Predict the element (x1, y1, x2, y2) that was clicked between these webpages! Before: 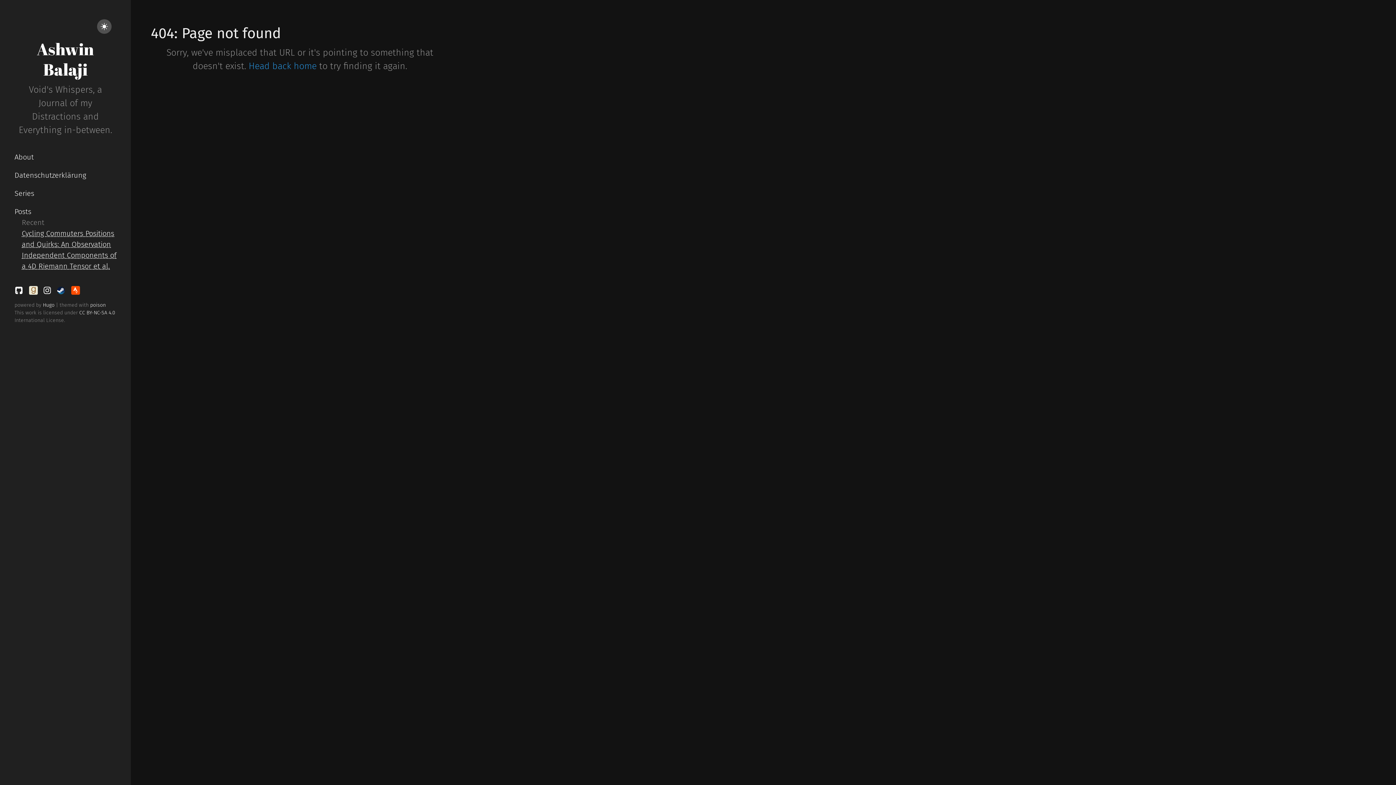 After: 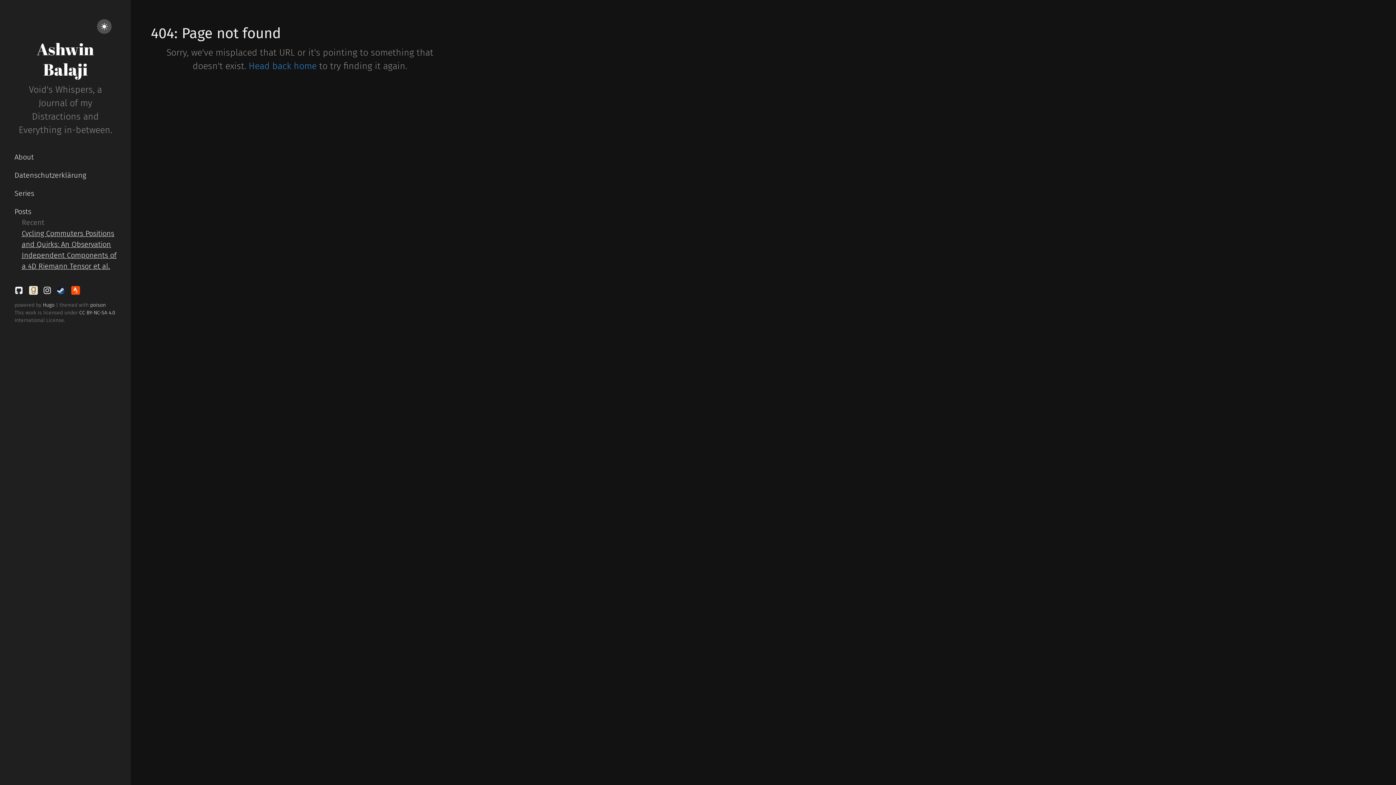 Action: bbox: (71, 287, 80, 296)